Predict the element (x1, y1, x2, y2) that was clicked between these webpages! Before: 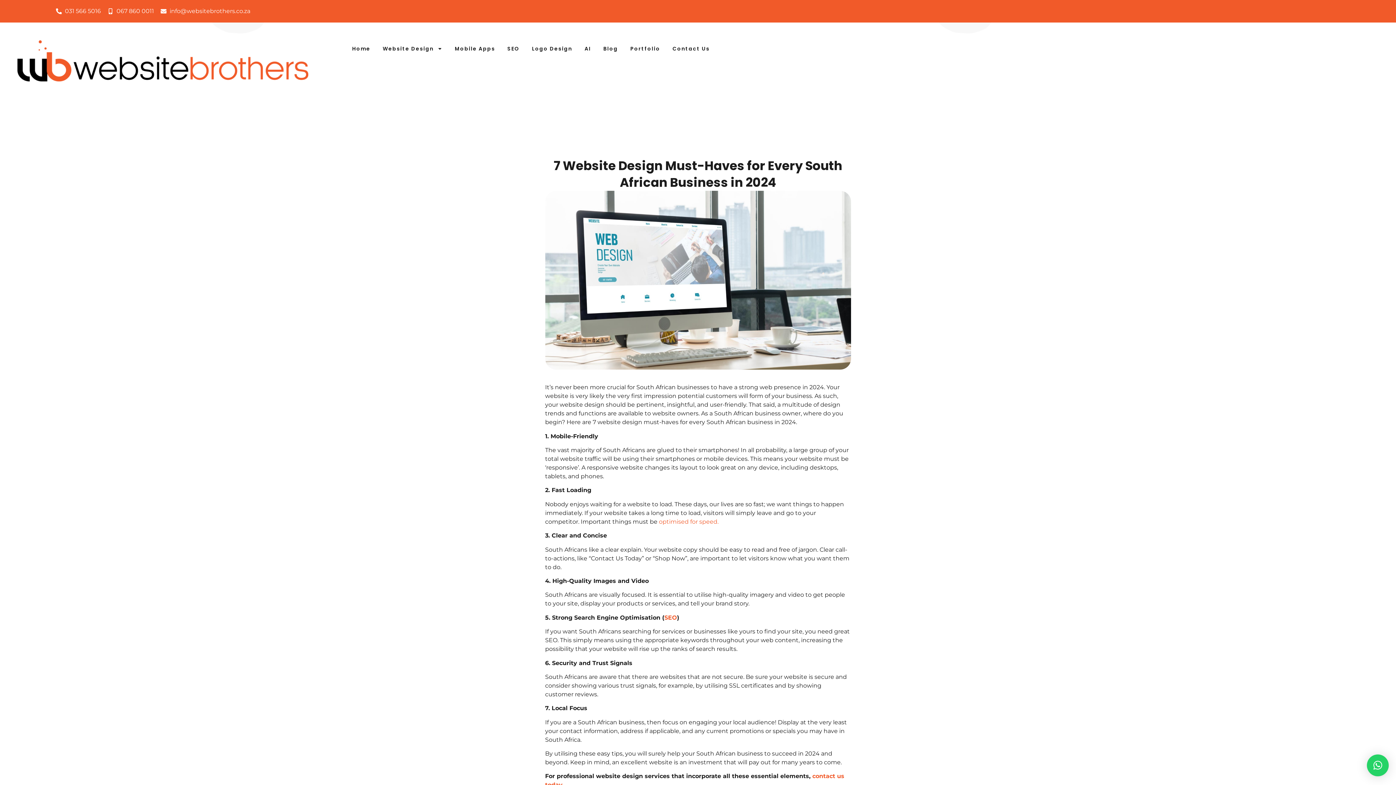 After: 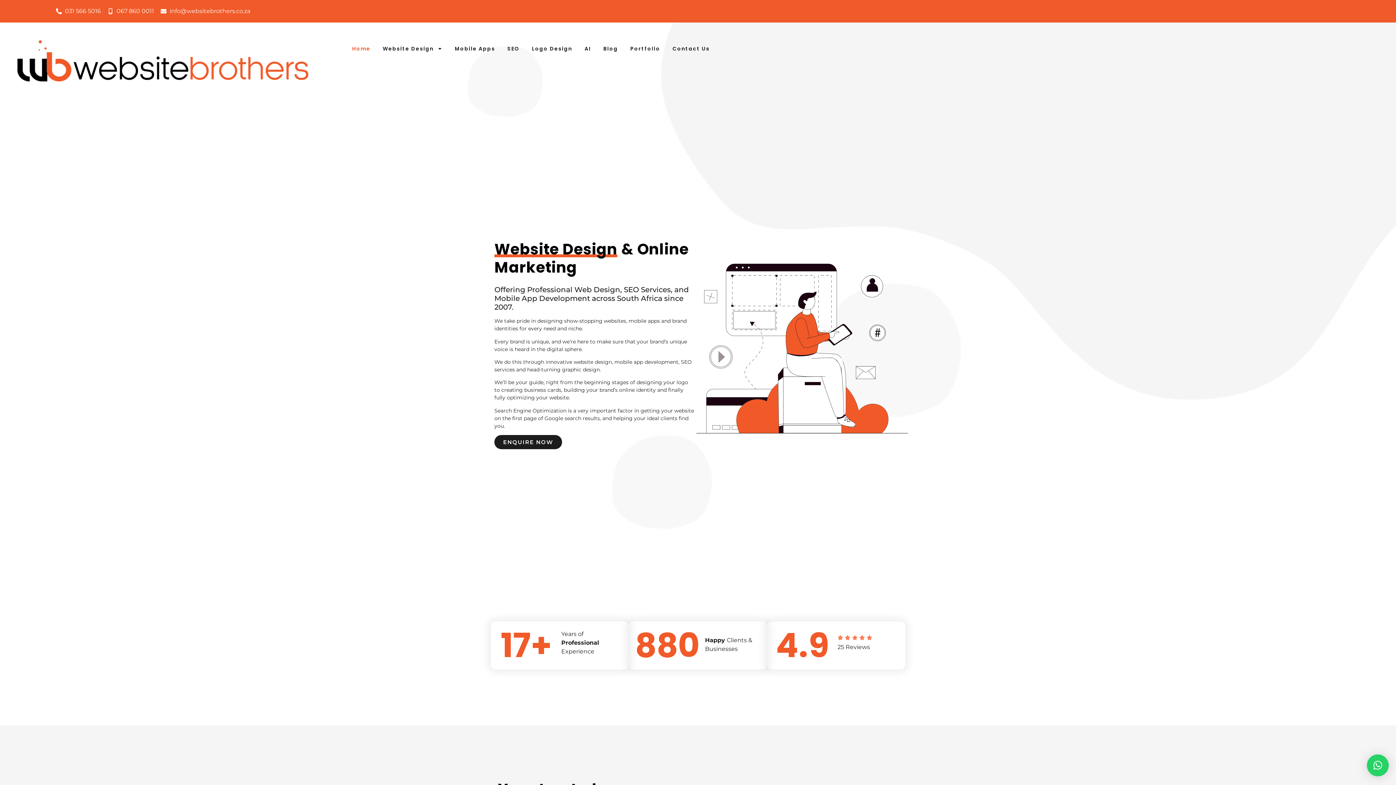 Action: label: Home bbox: (346, 40, 376, 57)